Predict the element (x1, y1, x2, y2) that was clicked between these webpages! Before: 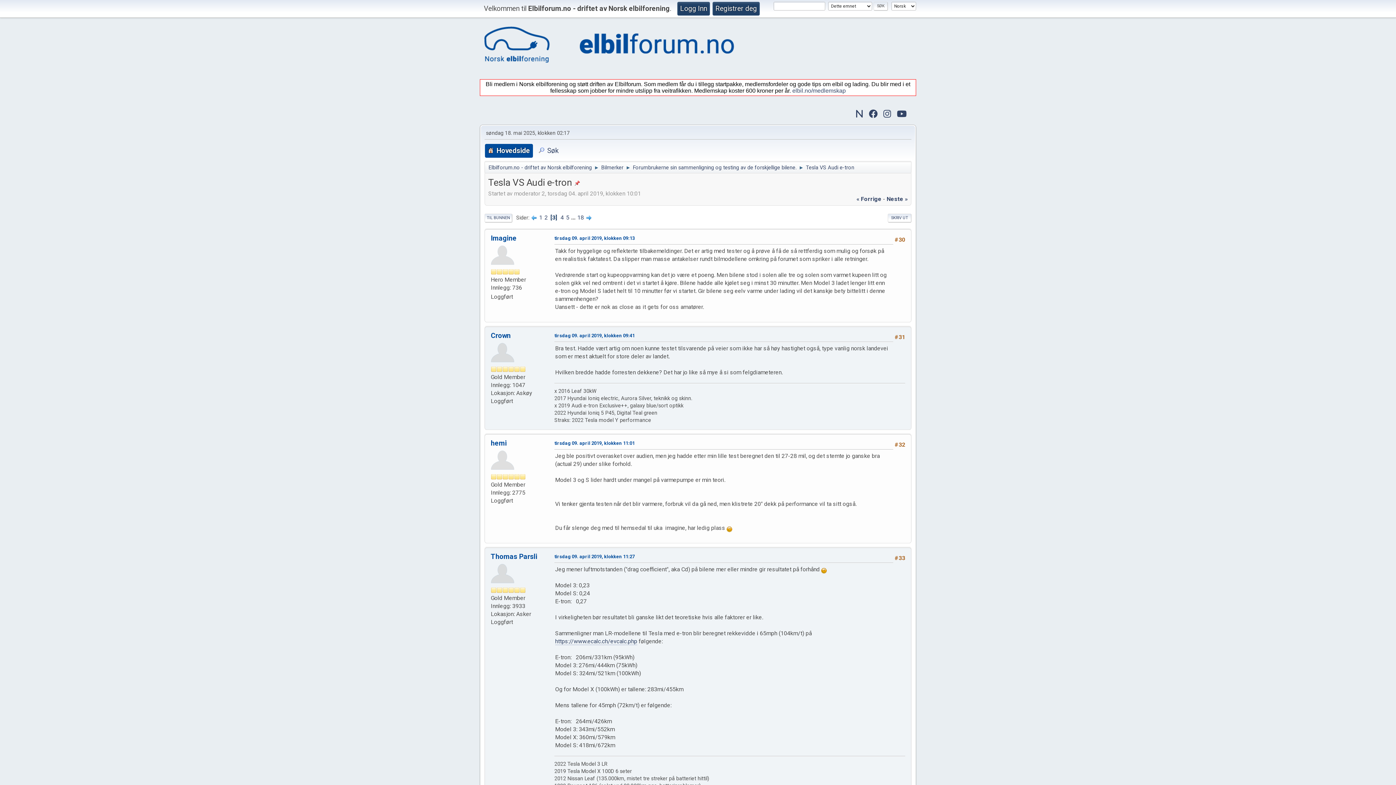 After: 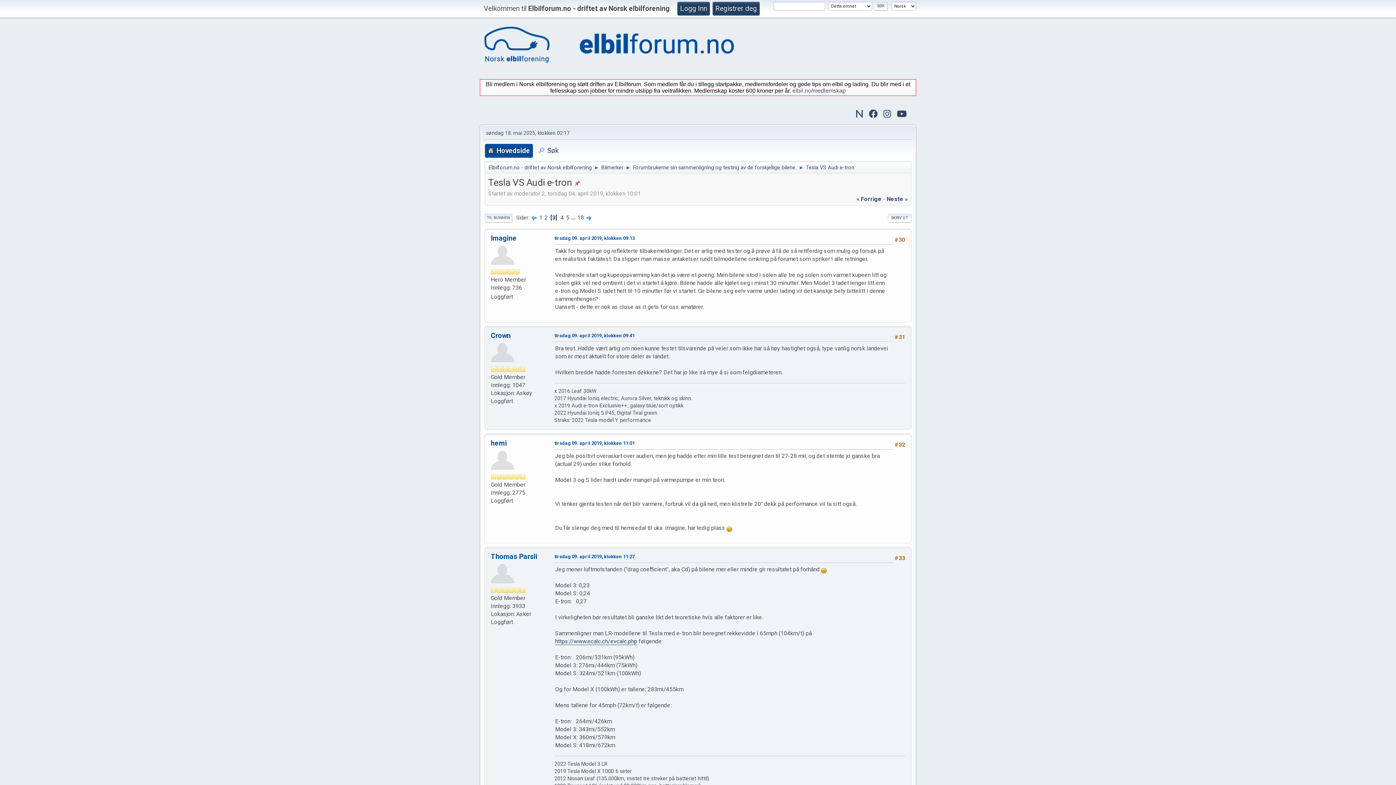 Action: bbox: (555, 638, 637, 645) label: https://www.ecalc.ch/evcalc.php